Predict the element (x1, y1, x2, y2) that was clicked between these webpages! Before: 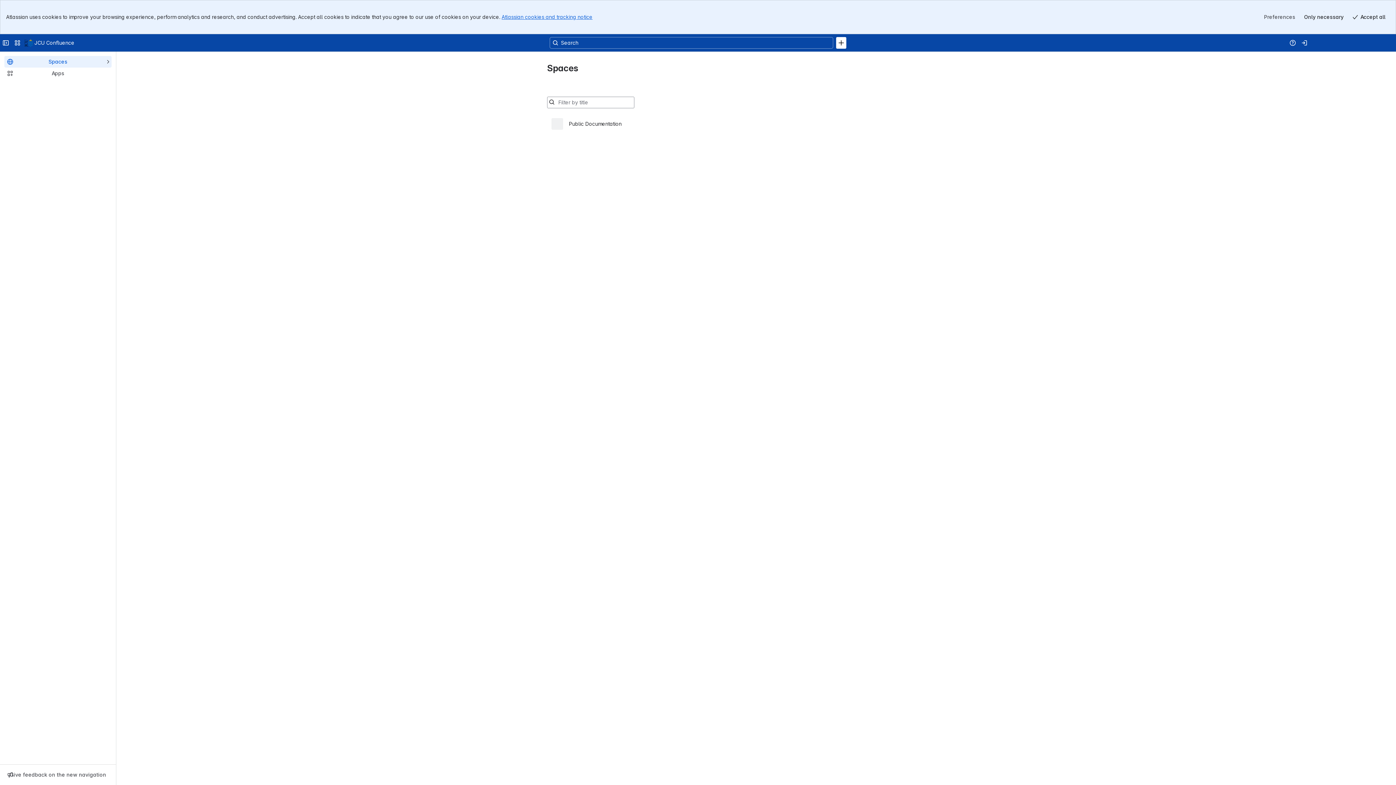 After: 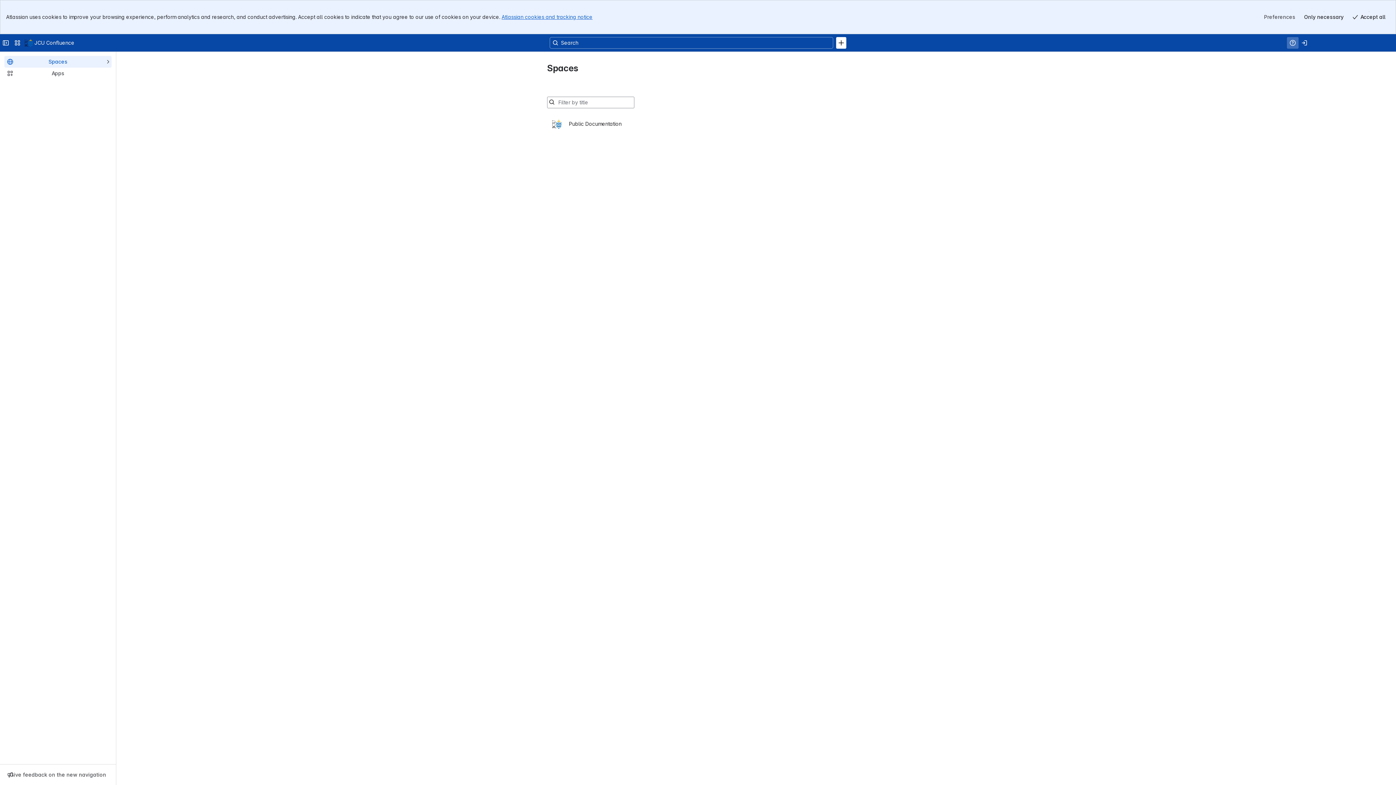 Action: label: Help bbox: (1287, 2, 1298, 14)